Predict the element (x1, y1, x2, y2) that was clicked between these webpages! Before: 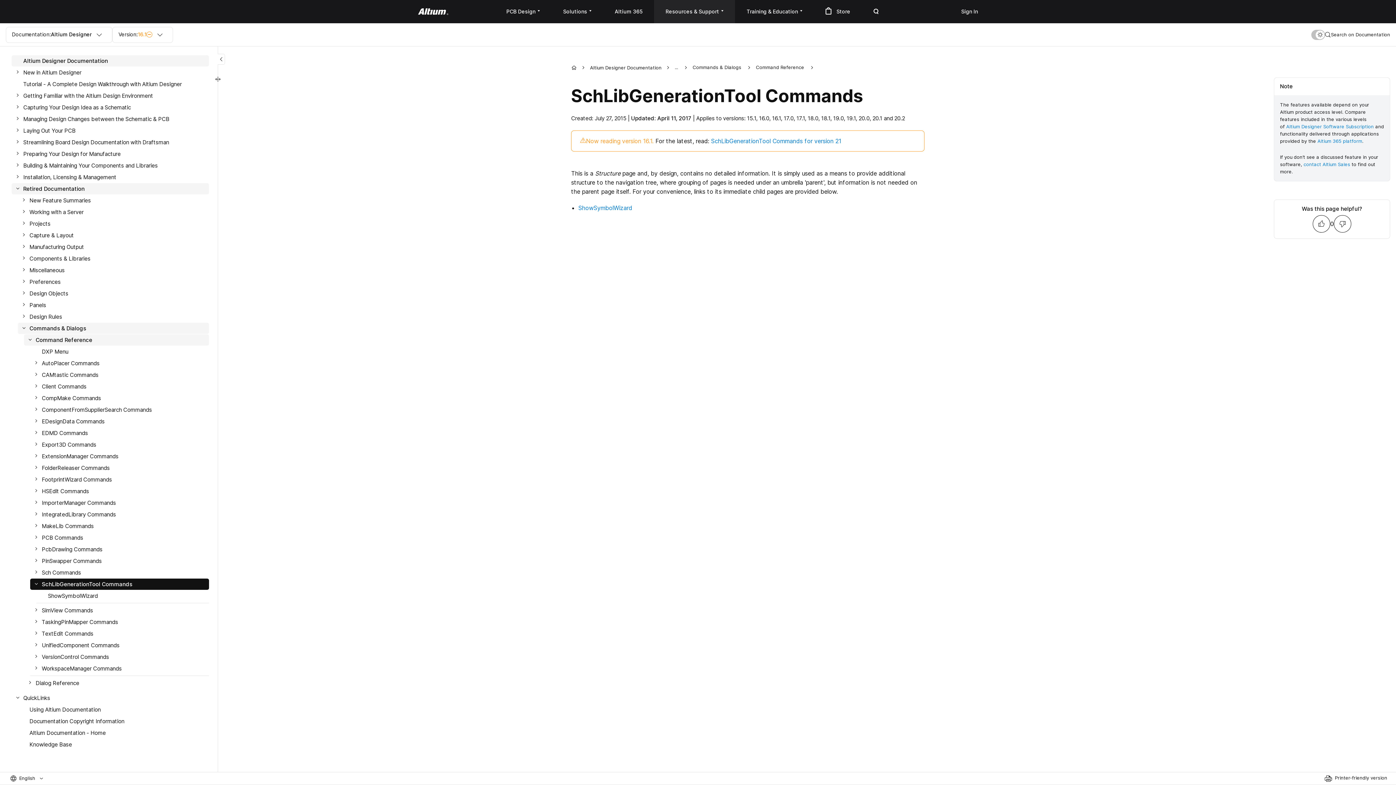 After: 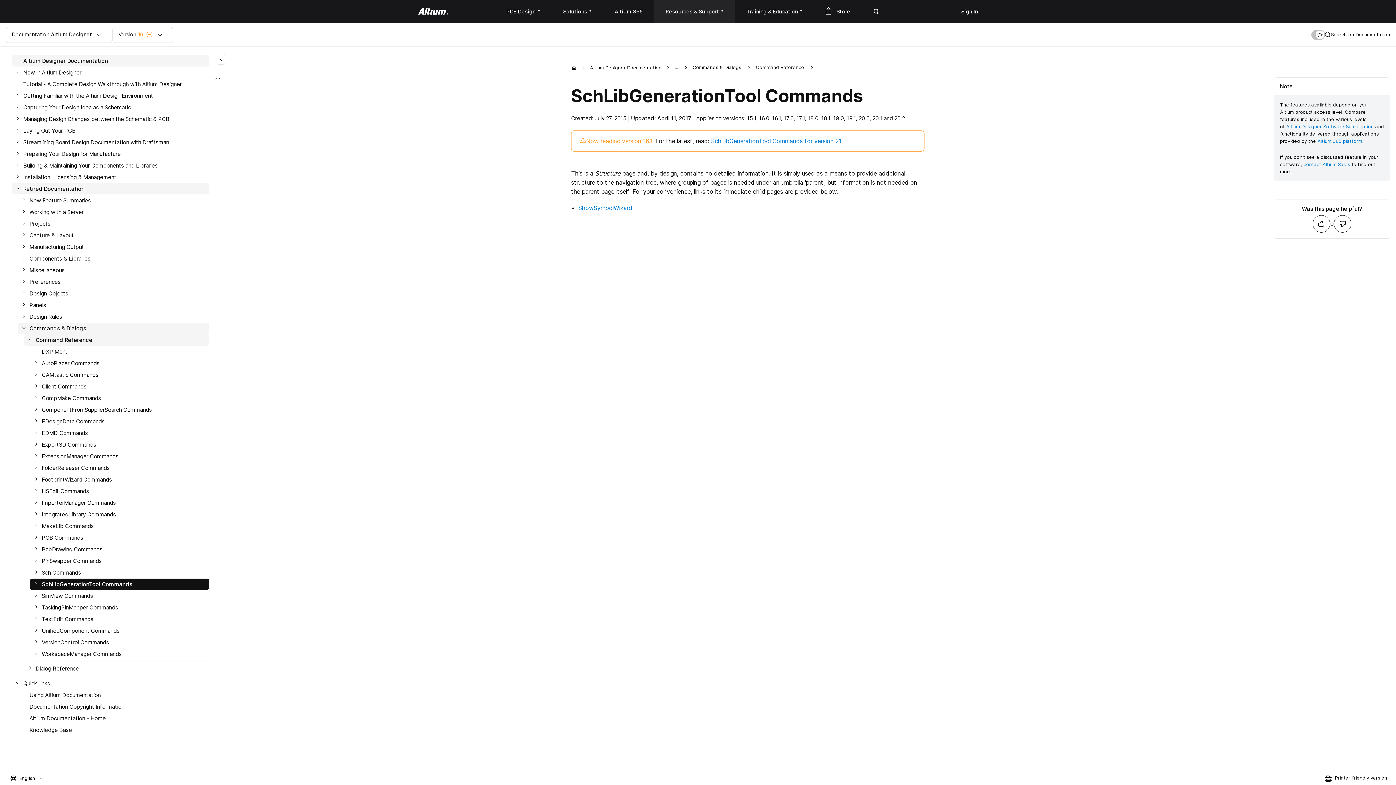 Action: bbox: (30, 578, 209, 590) label: SchLibGenerationTool Commands